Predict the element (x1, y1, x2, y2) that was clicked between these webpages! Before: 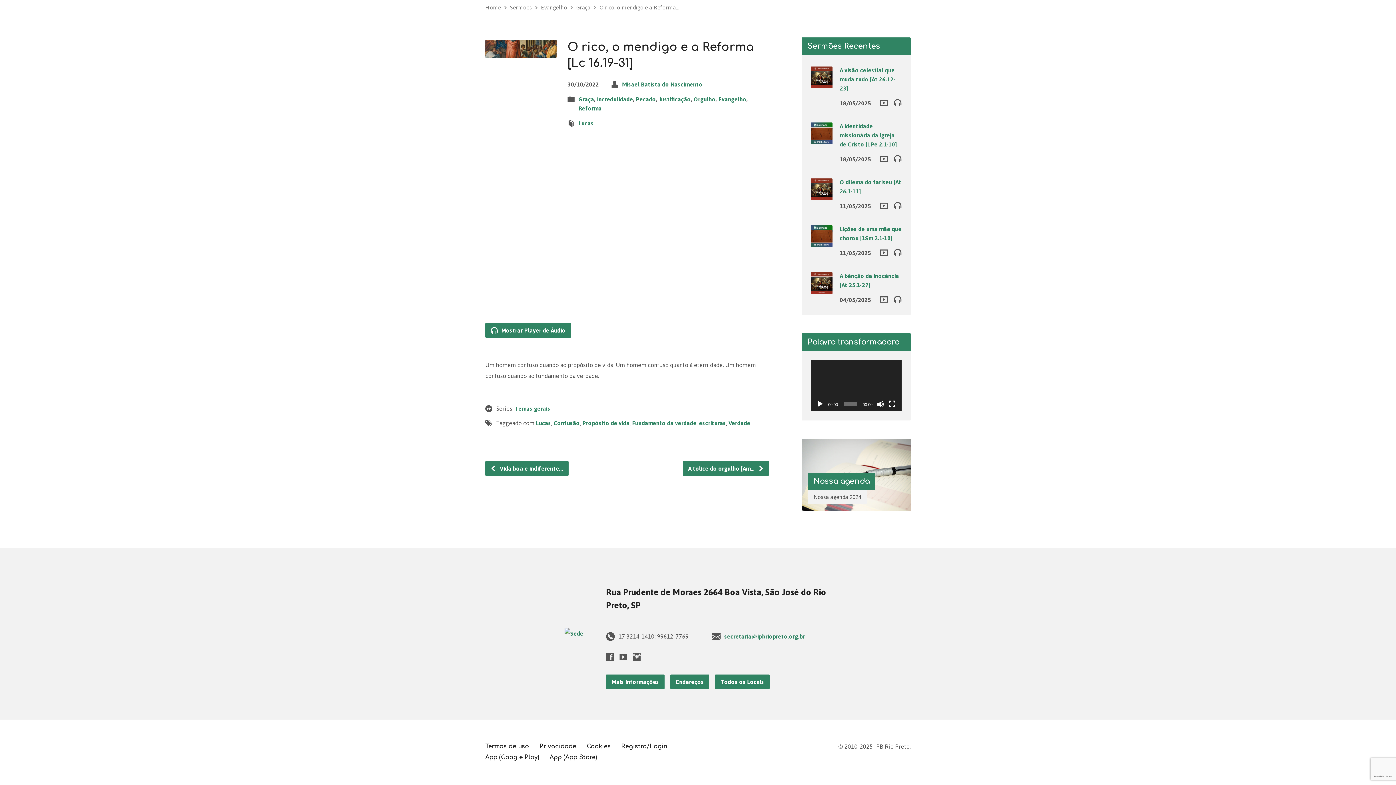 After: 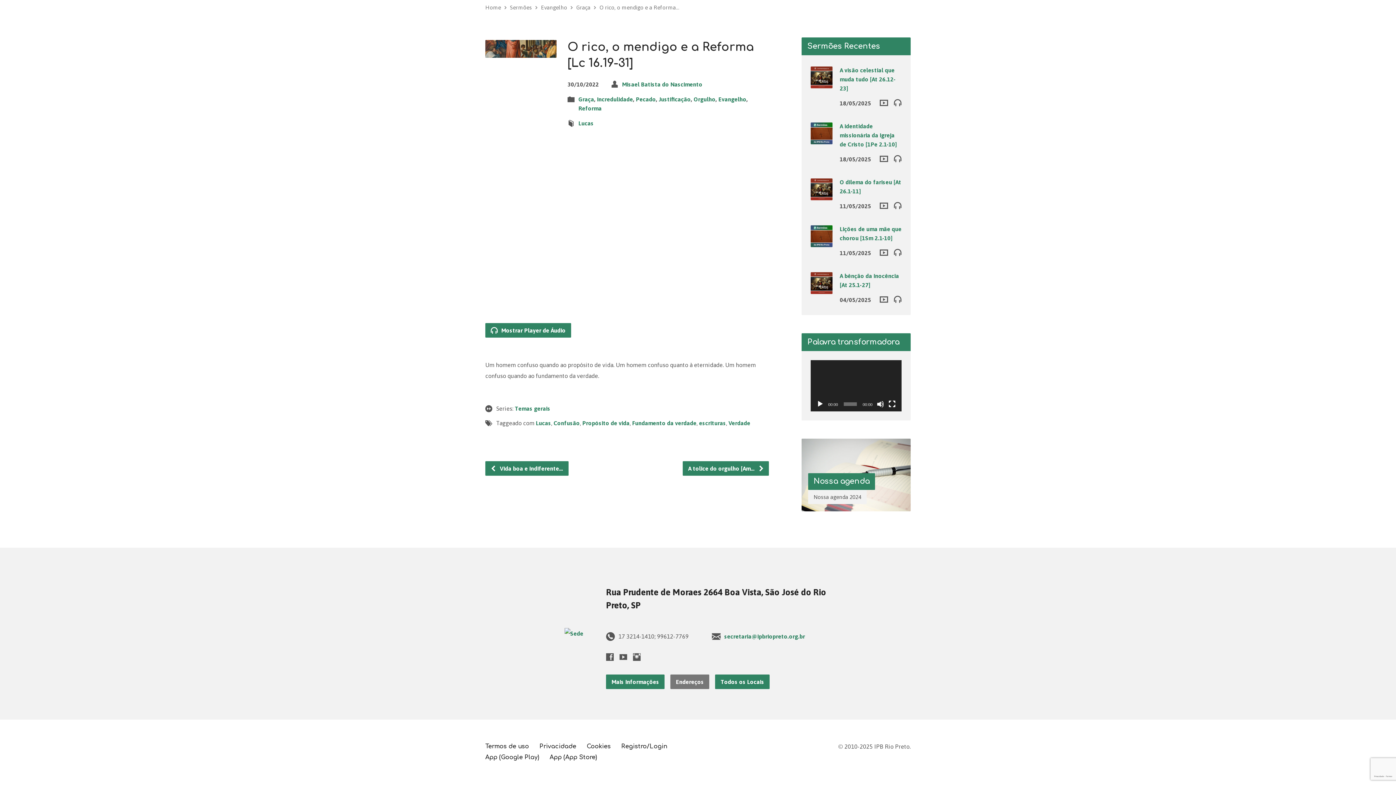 Action: label: Endereços bbox: (670, 674, 709, 689)